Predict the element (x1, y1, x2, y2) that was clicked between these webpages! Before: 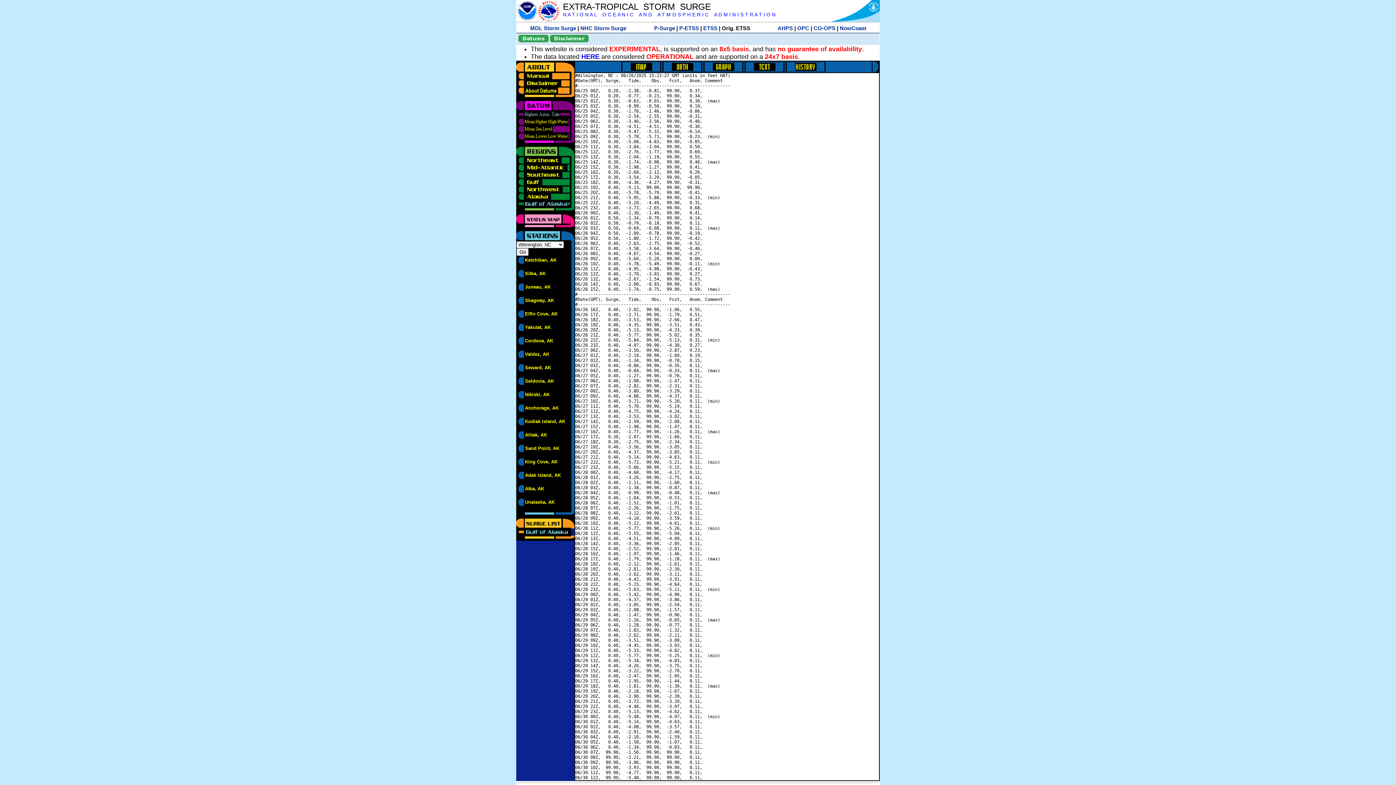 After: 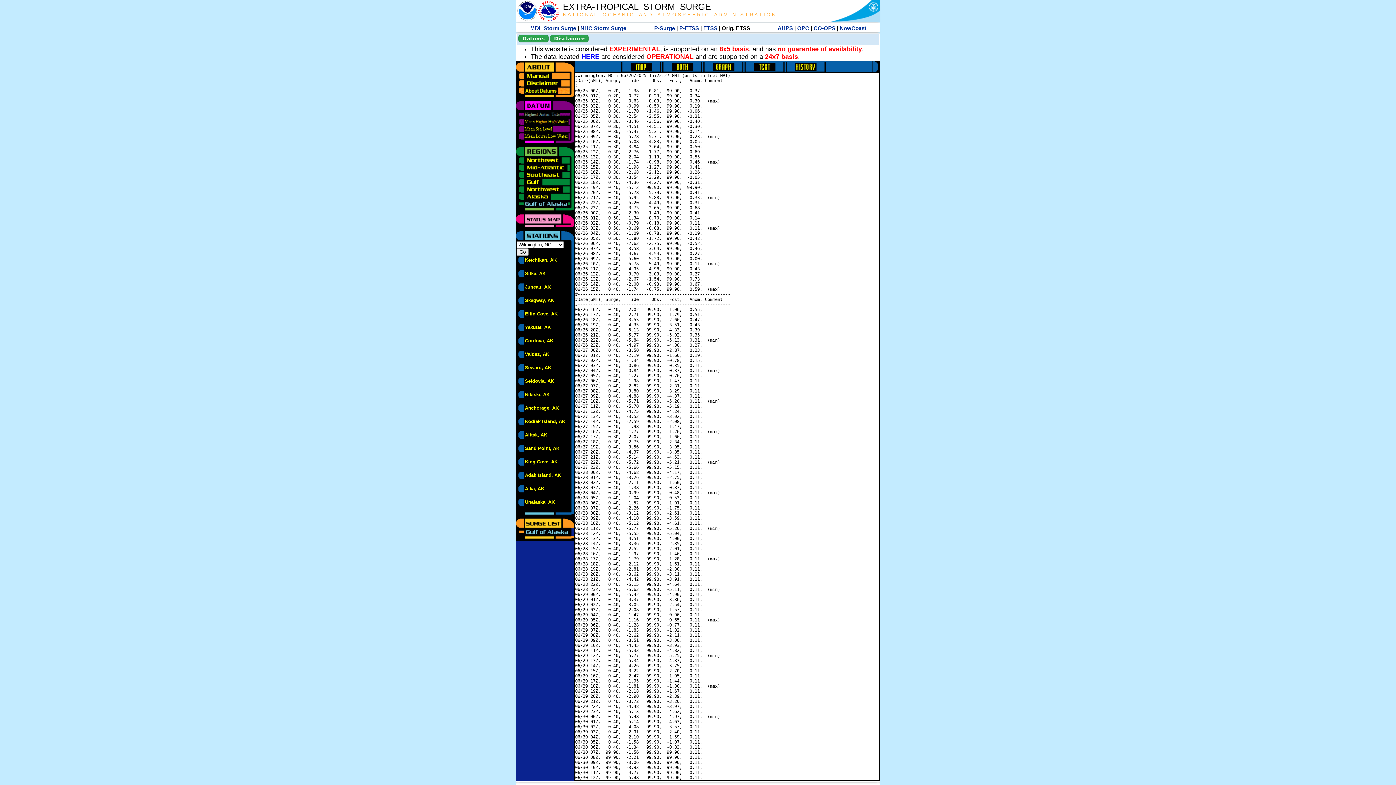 Action: bbox: (563, 12, 775, 17) label: N A T I O N A L    O C E A N I C    A N D    A T M O S P H E R I C    A D M I N I S T R A T I O N